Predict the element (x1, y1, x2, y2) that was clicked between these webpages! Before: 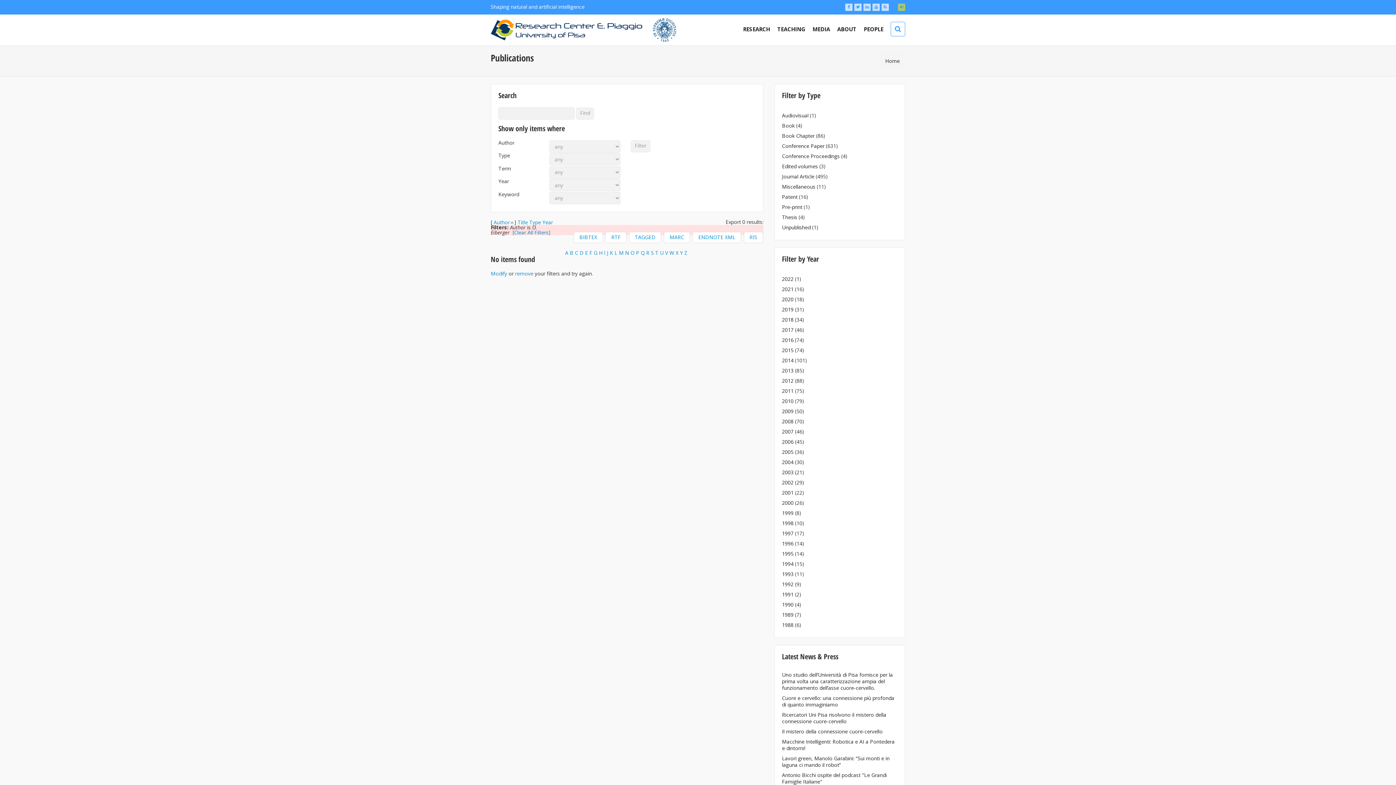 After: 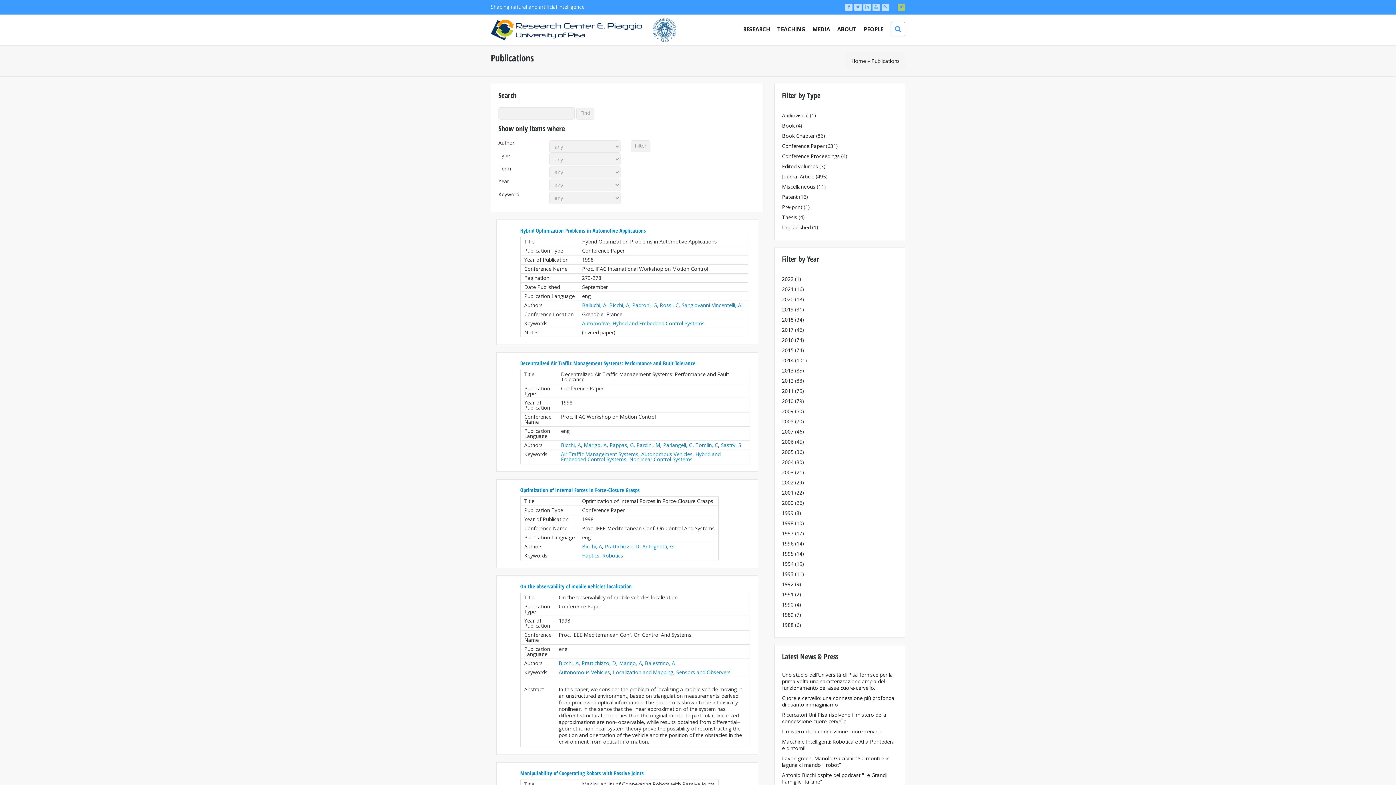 Action: label: 1998 bbox: (782, 520, 793, 526)